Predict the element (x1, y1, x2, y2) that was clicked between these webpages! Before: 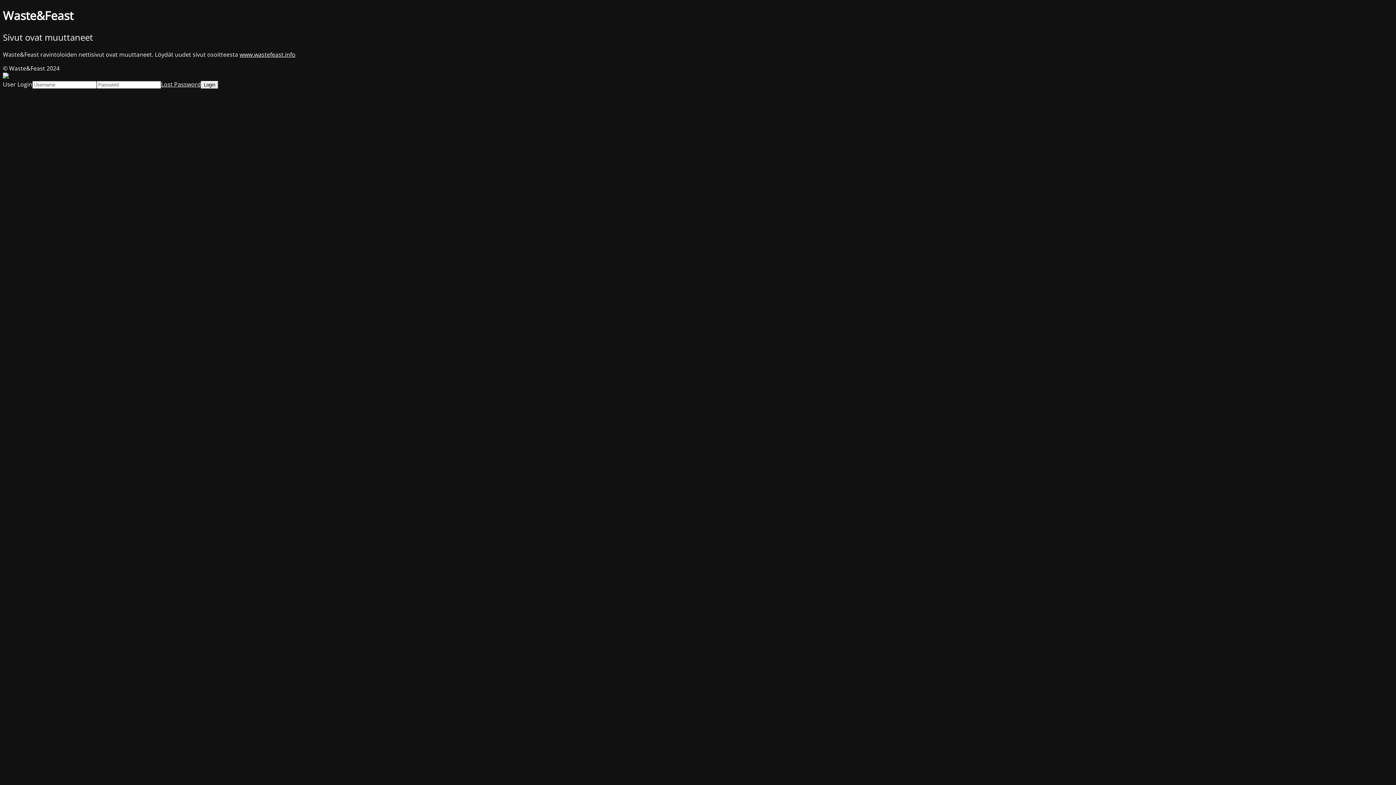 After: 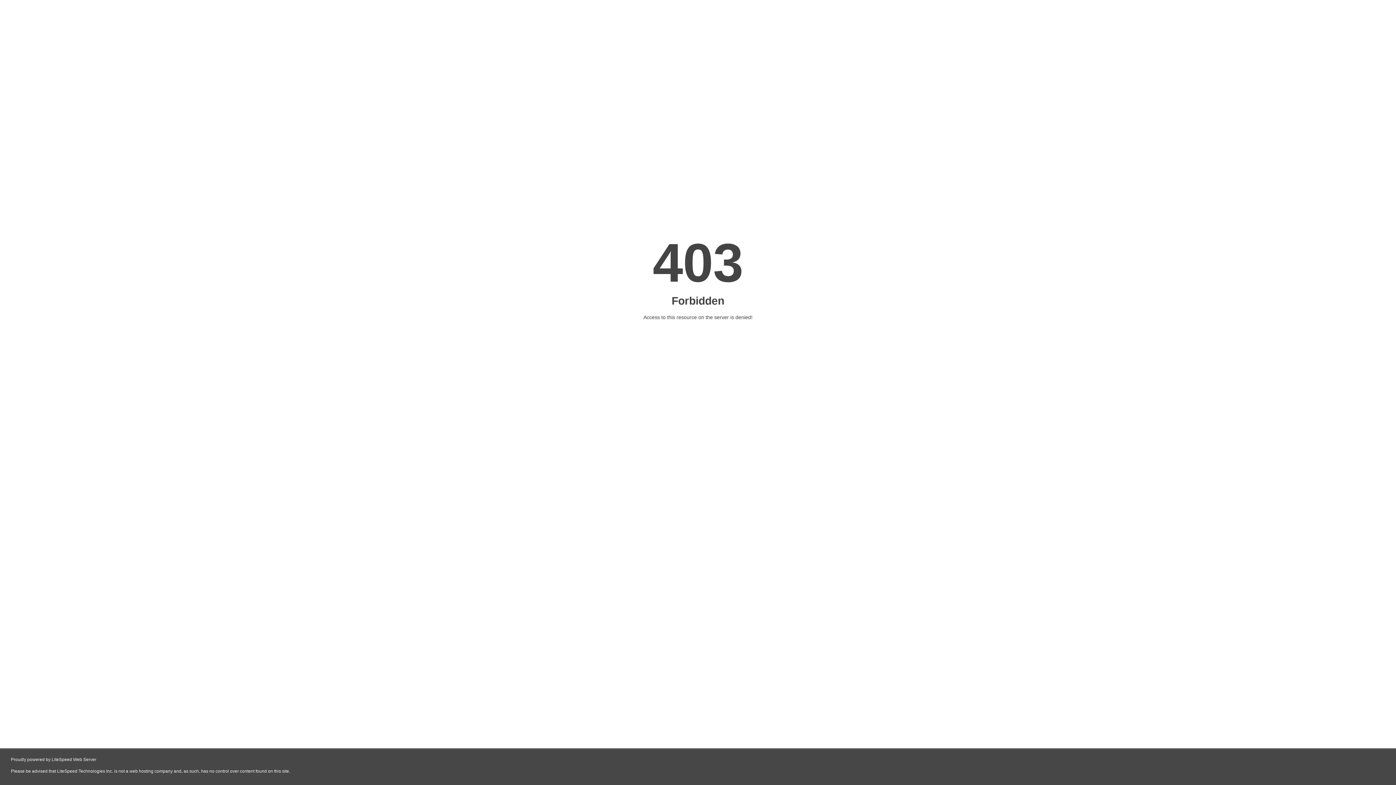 Action: bbox: (239, 50, 295, 58) label: www.wastefeast.info